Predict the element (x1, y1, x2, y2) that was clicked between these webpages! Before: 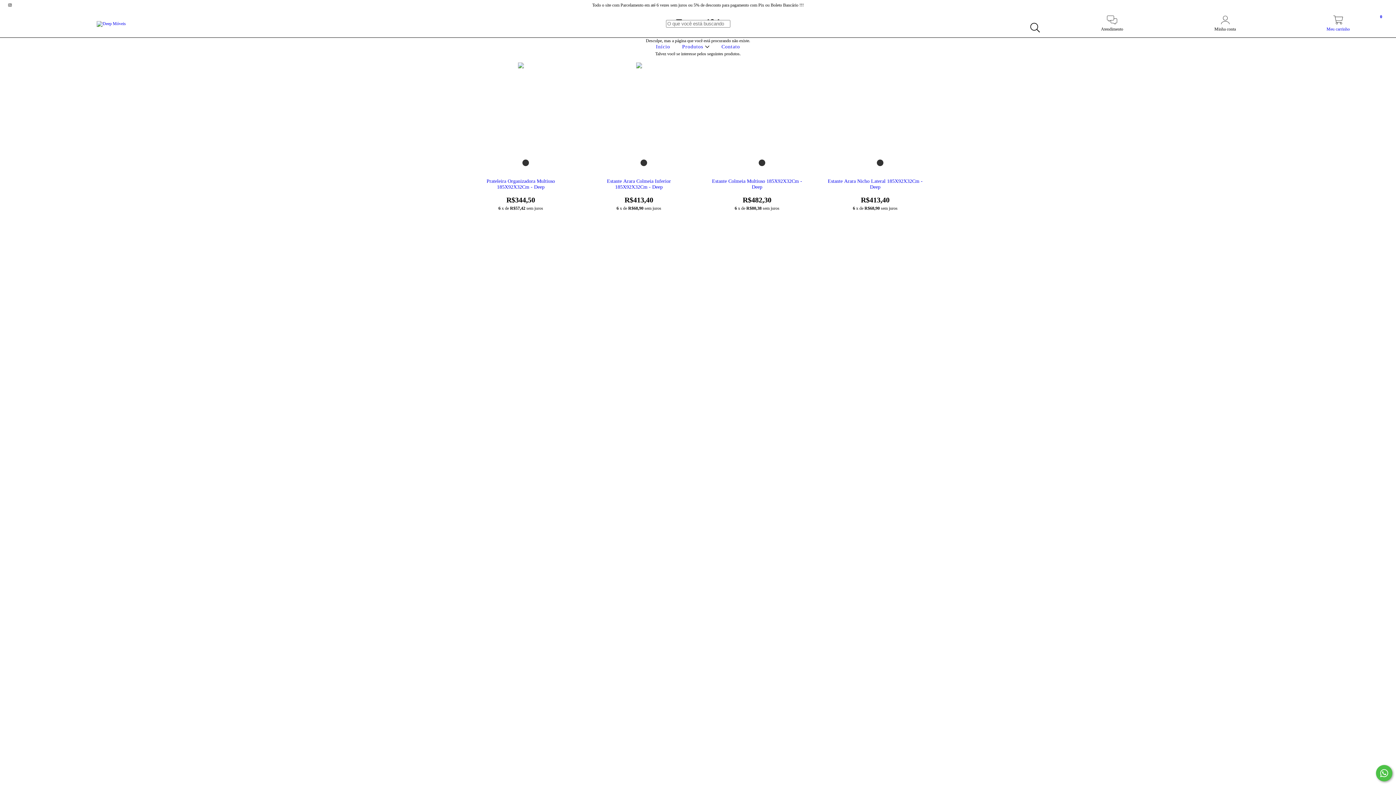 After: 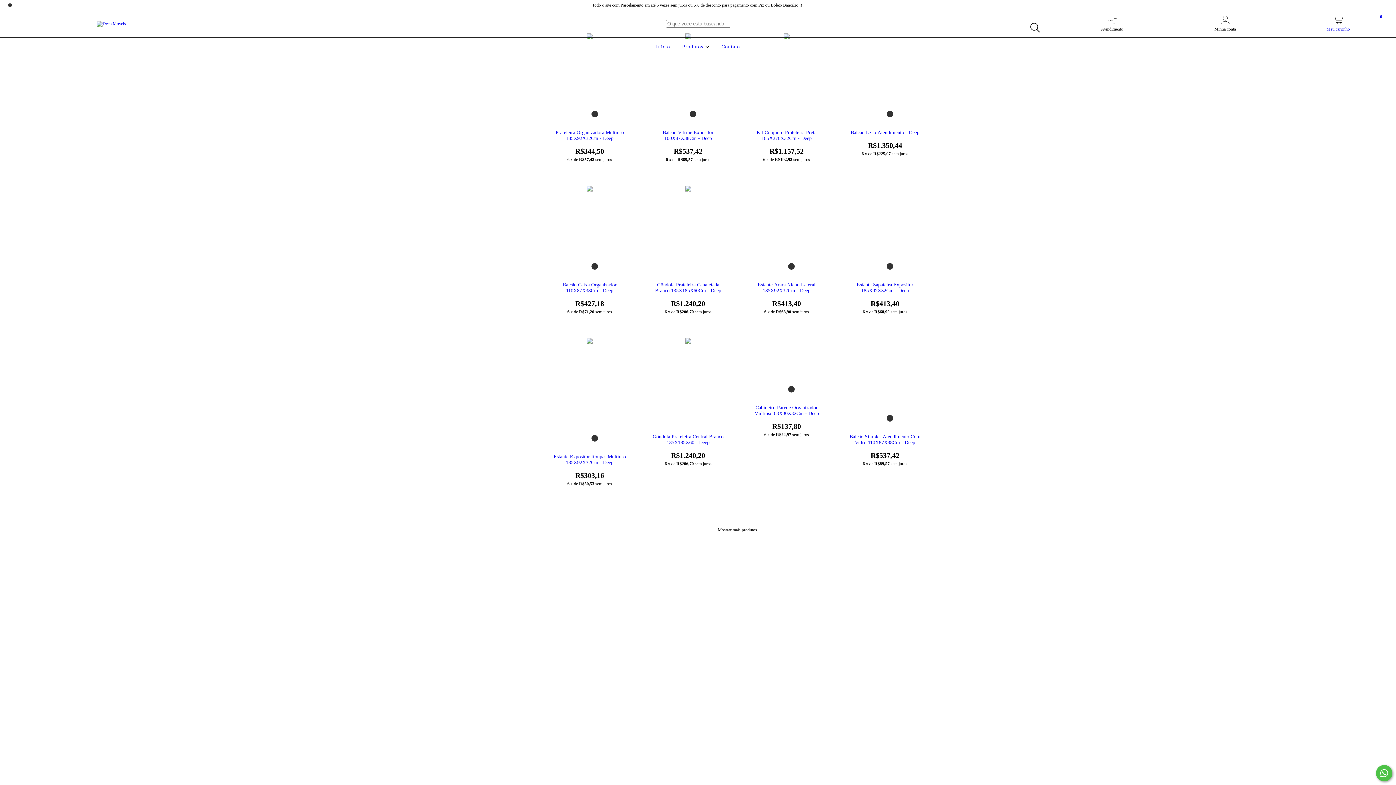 Action: bbox: (680, 44, 711, 49) label: Produtos 